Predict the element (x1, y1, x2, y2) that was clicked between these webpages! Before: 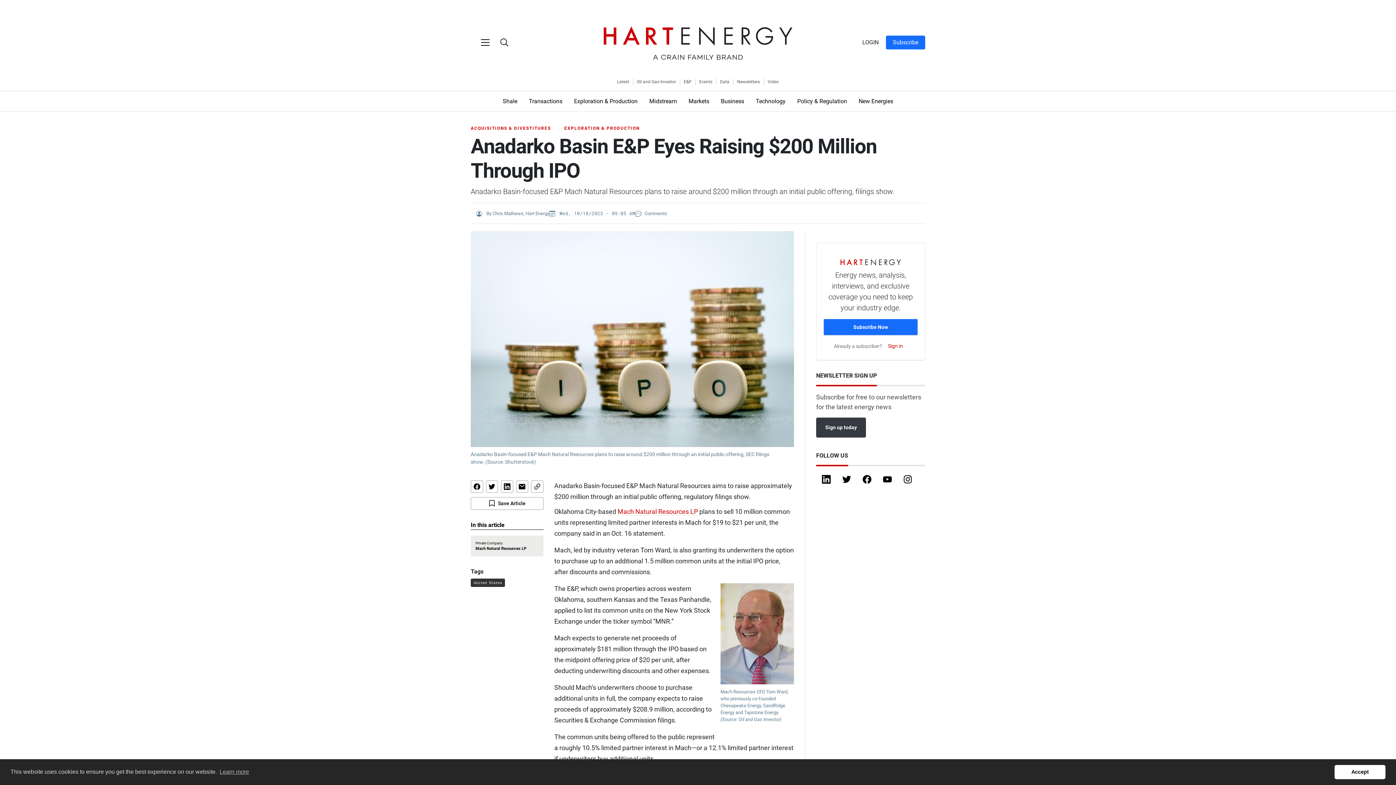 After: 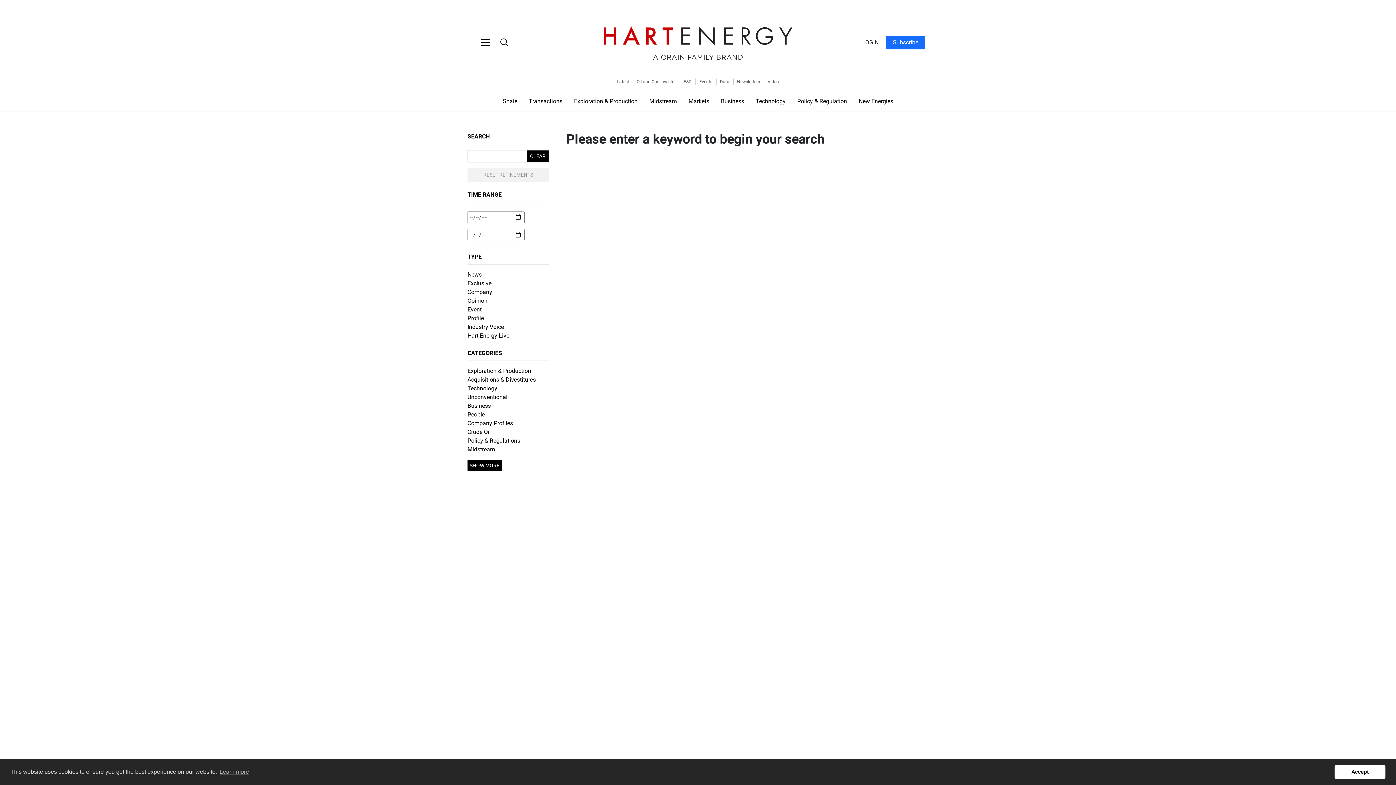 Action: label: Search bbox: (500, 38, 508, 46)